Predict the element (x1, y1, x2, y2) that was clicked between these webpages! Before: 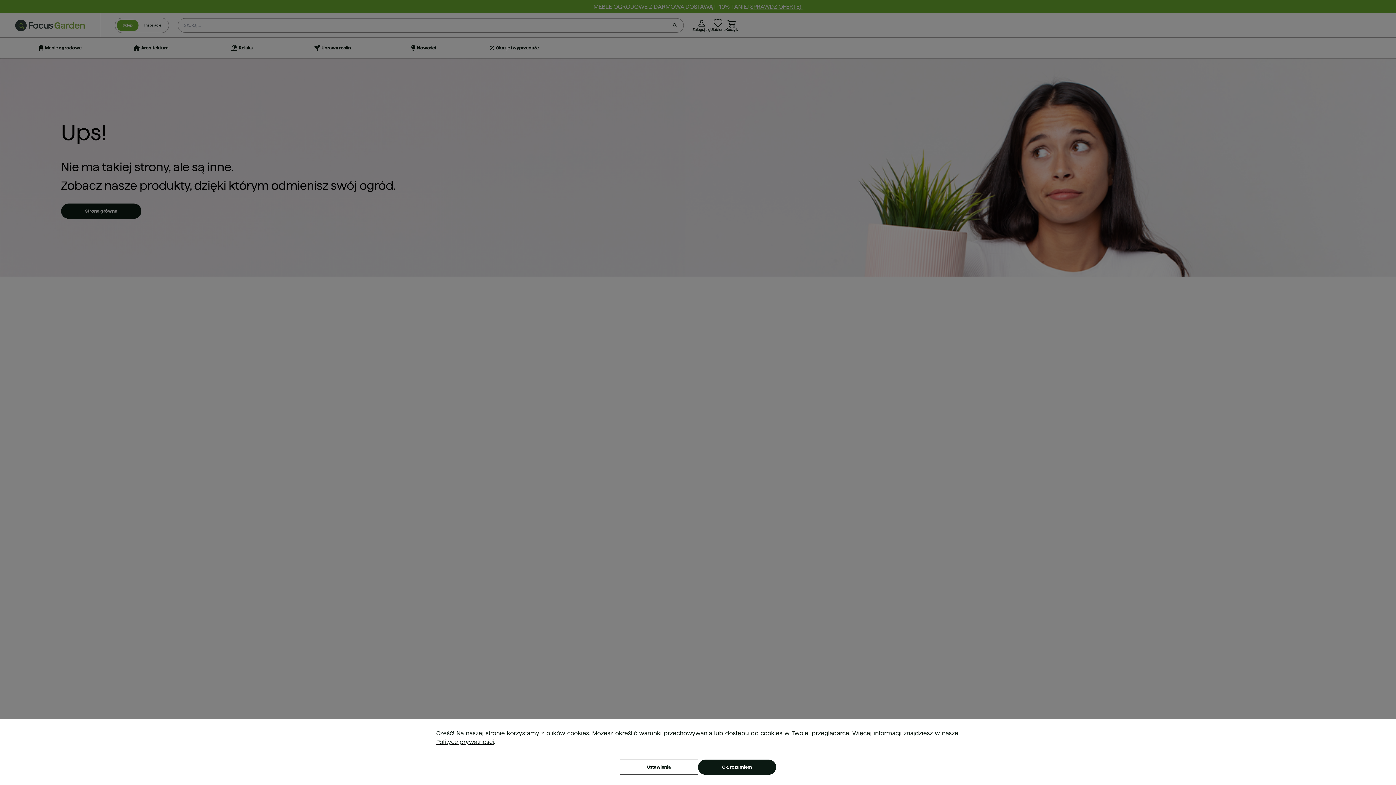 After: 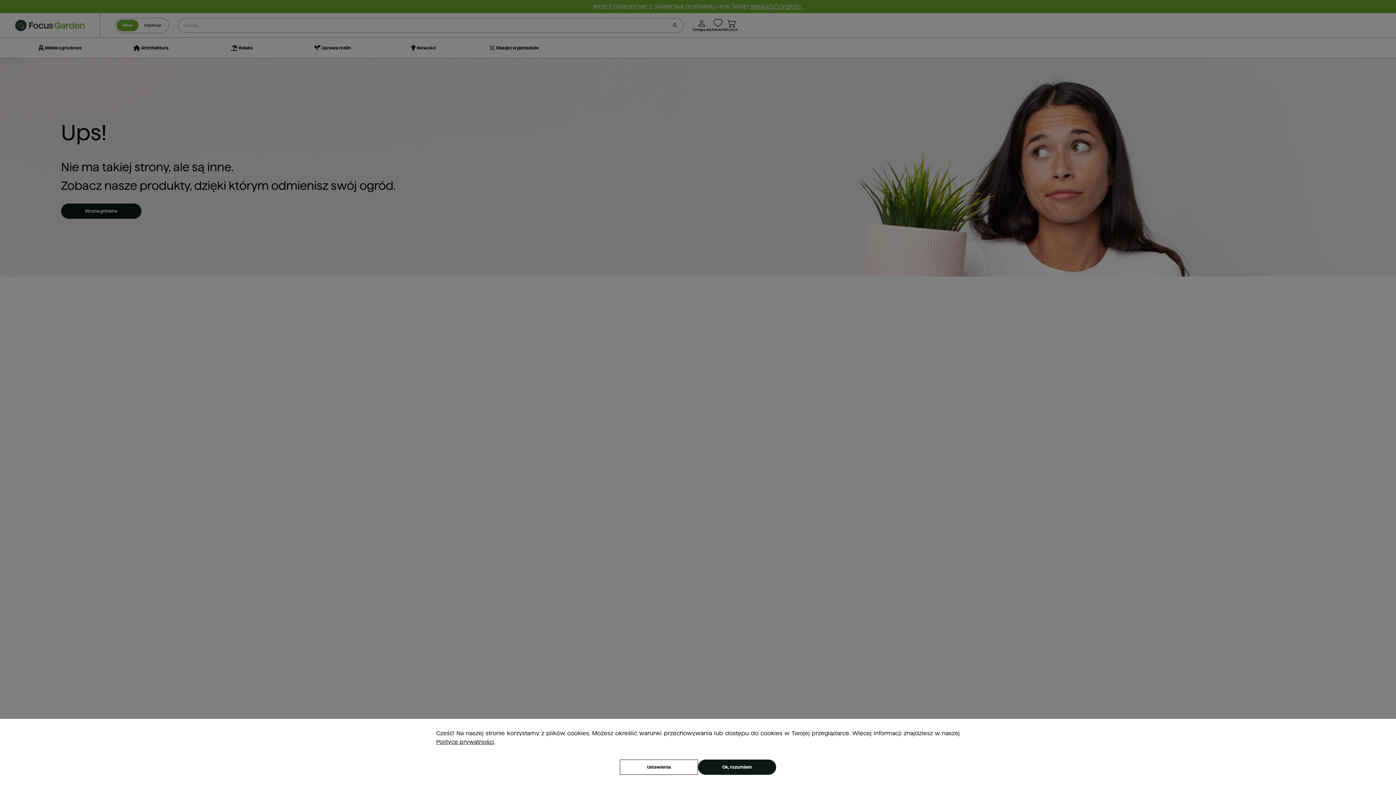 Action: label: Polityce prywatności bbox: (436, 739, 494, 745)